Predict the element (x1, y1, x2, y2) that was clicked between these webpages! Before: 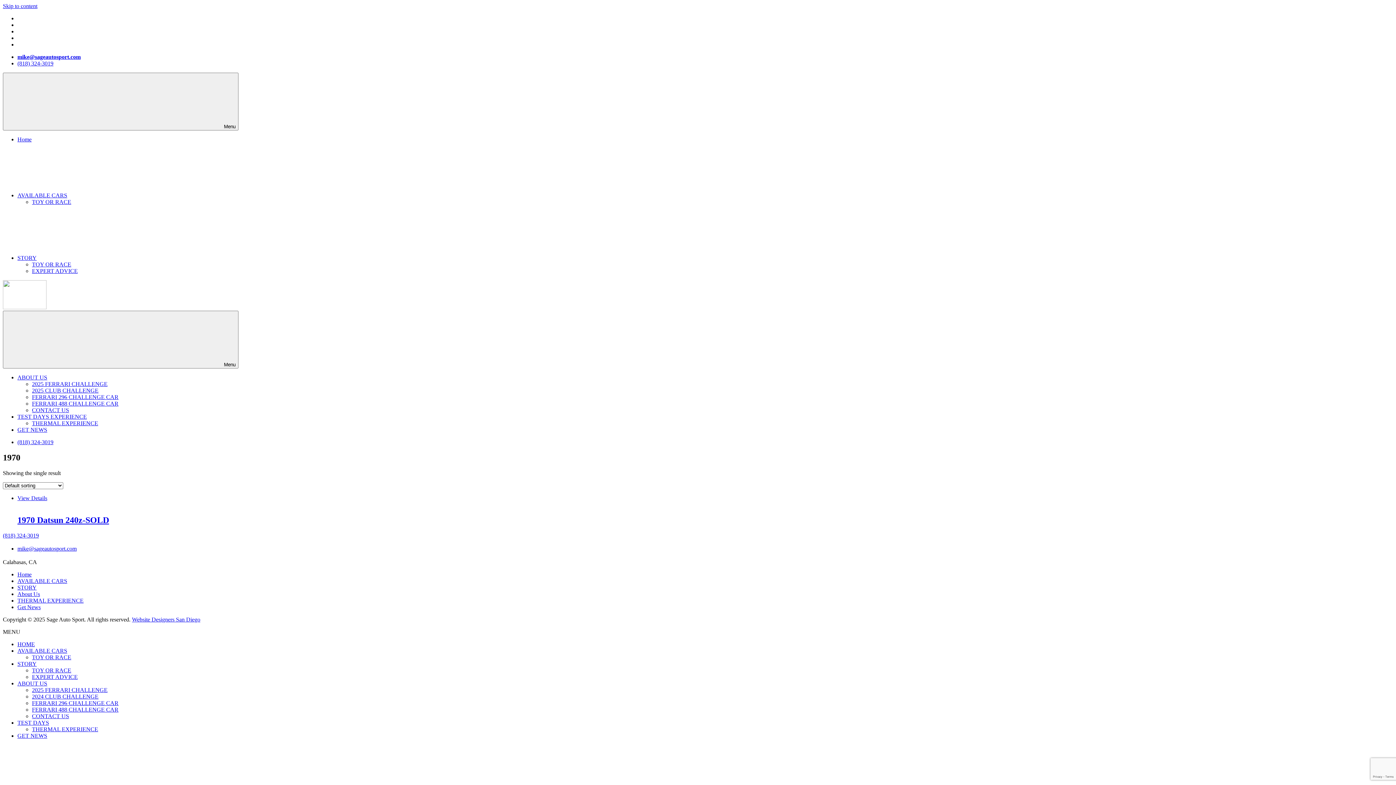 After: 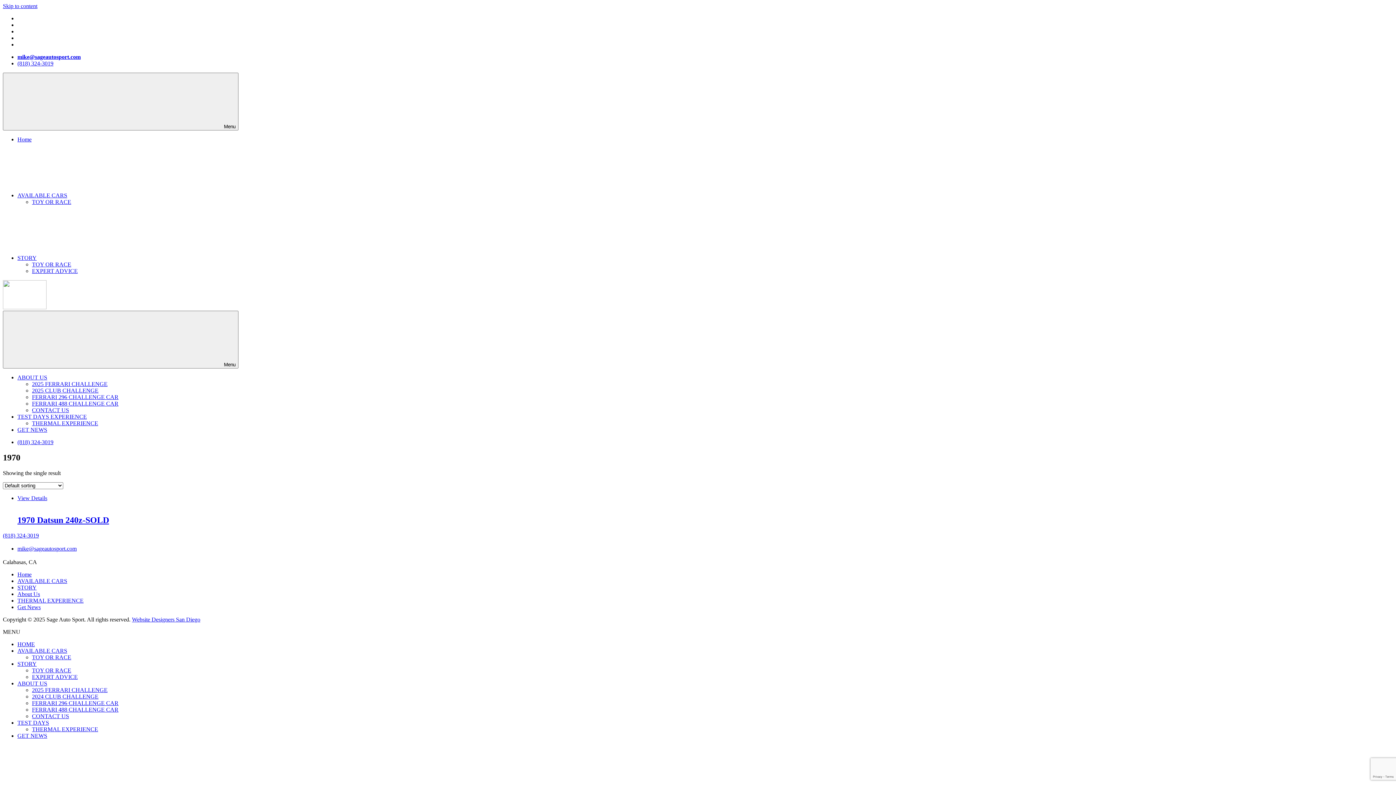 Action: label: (818) 324-3019 bbox: (17, 60, 53, 66)